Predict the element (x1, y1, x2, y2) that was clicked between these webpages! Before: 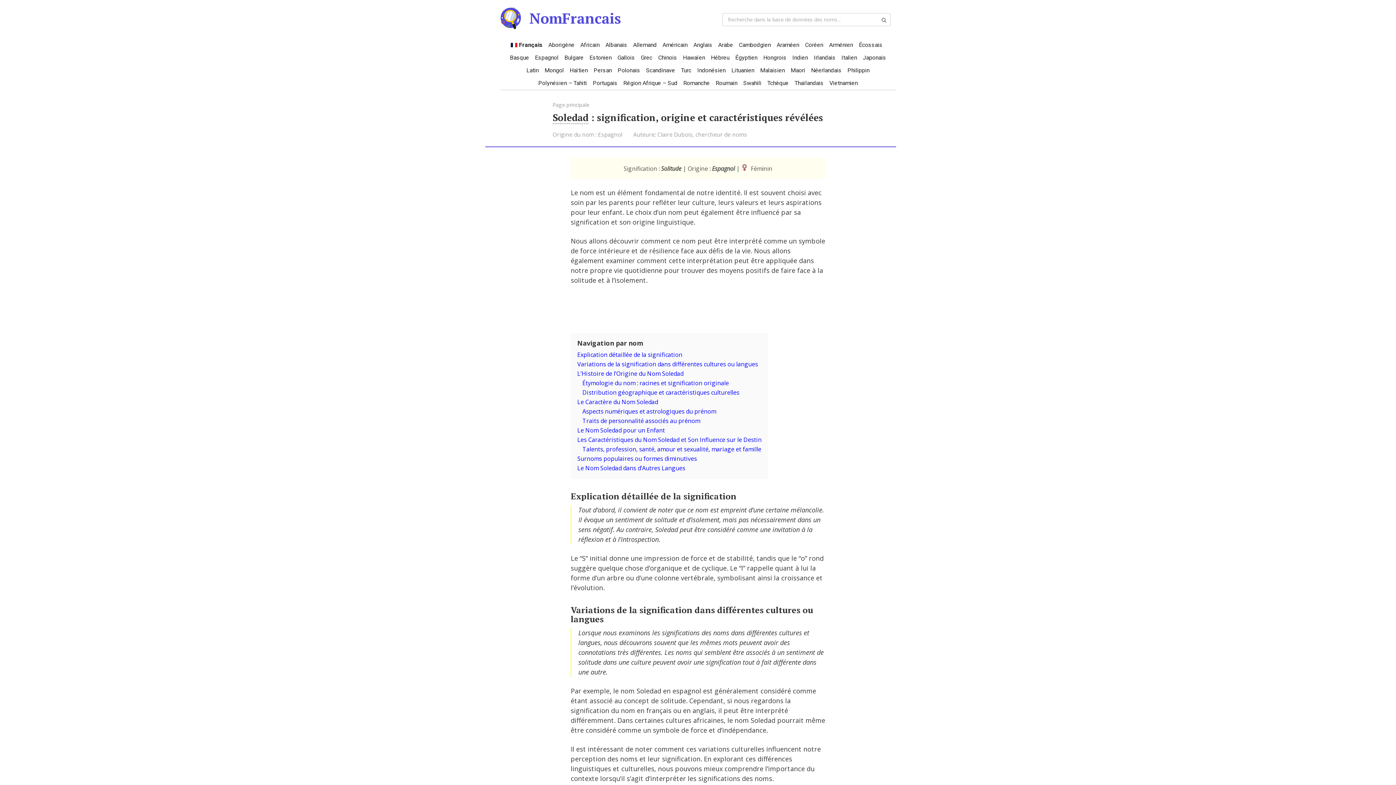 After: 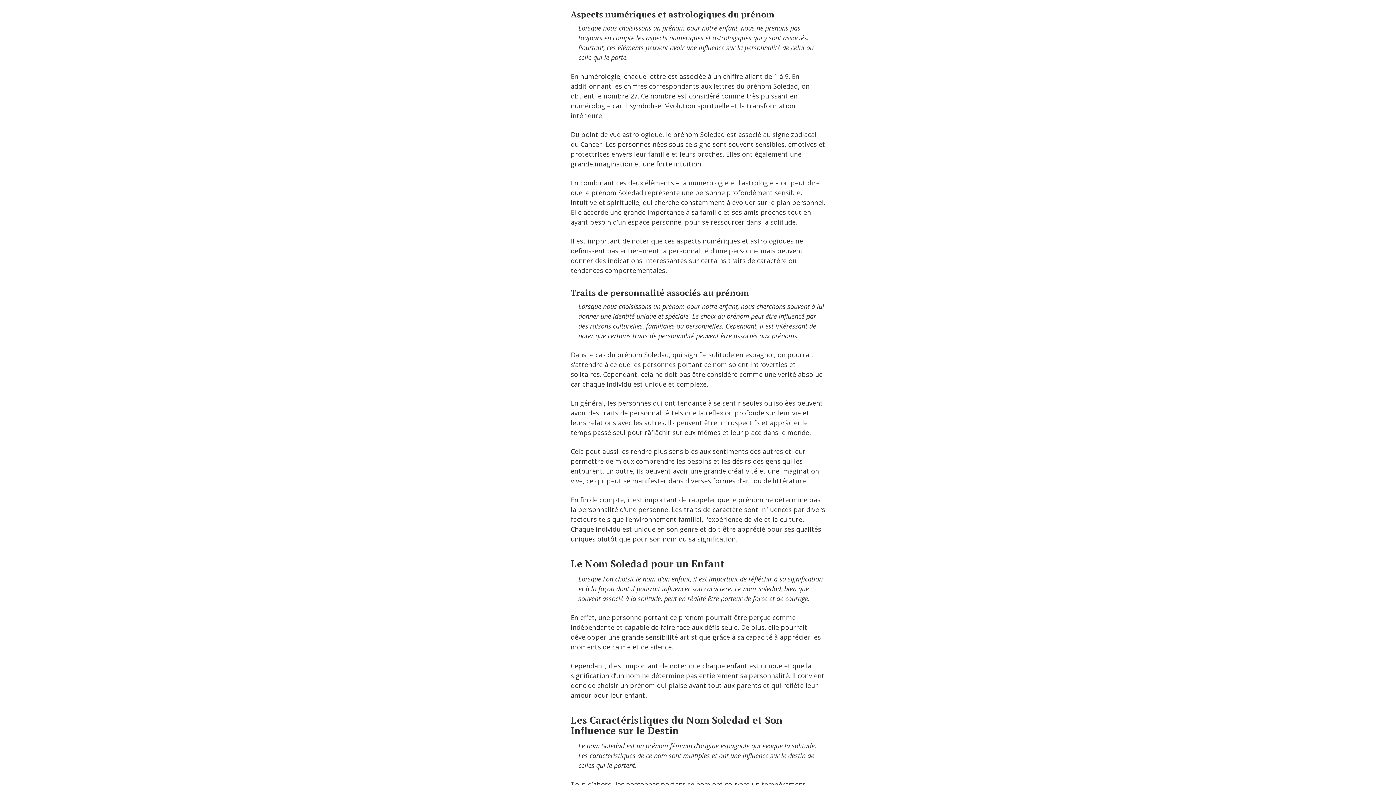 Action: label: Aspects numériques et astrologiques du prénom bbox: (582, 407, 716, 415)